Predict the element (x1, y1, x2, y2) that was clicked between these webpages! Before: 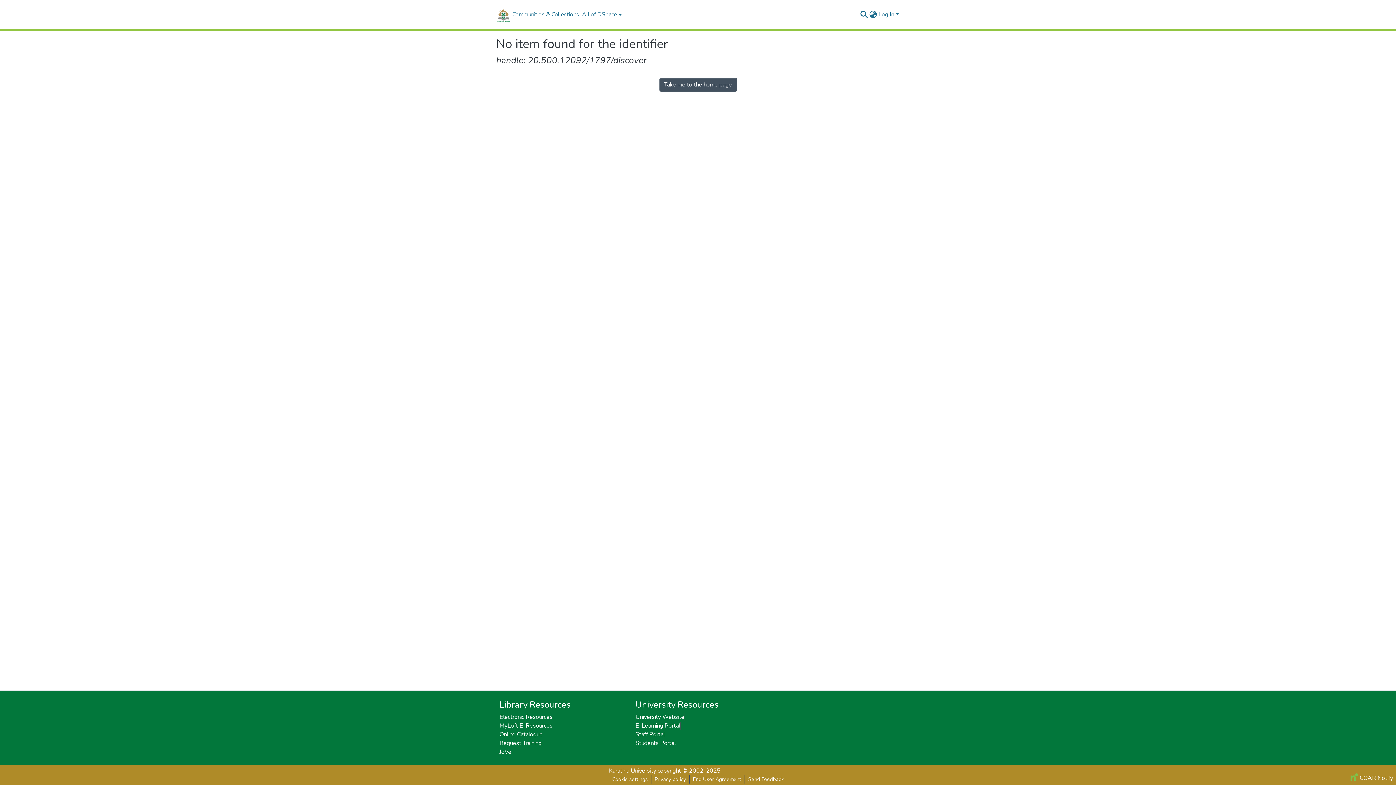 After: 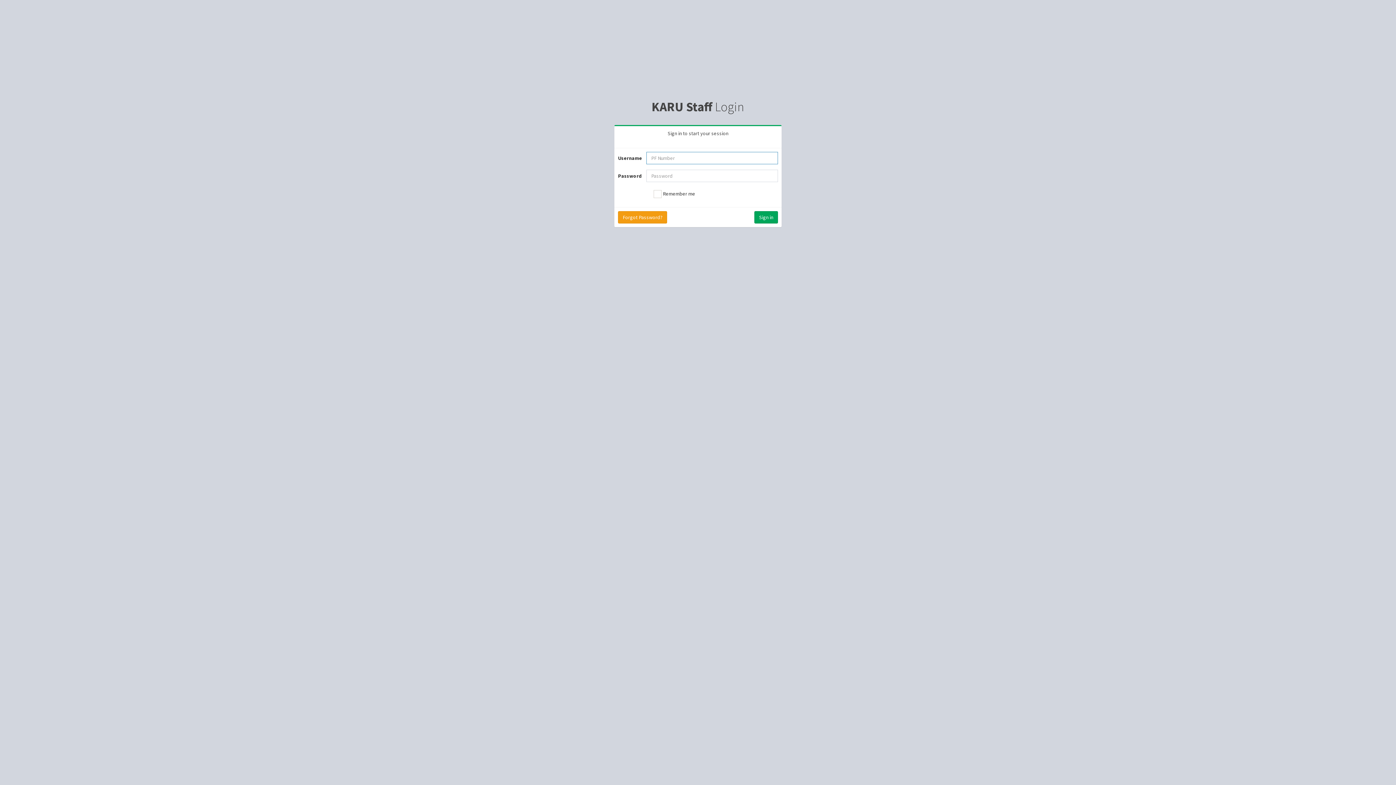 Action: bbox: (635, 730, 665, 738) label: Staff Portal